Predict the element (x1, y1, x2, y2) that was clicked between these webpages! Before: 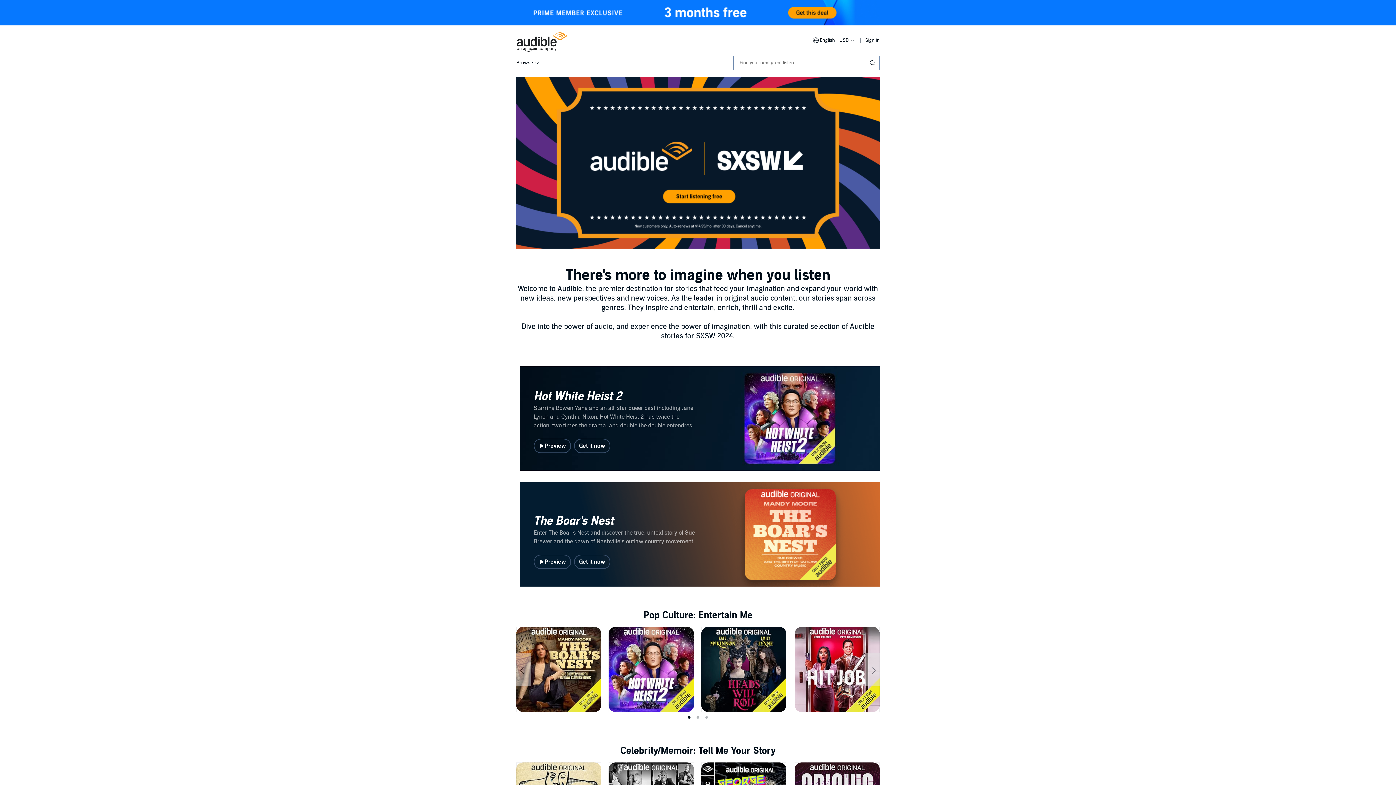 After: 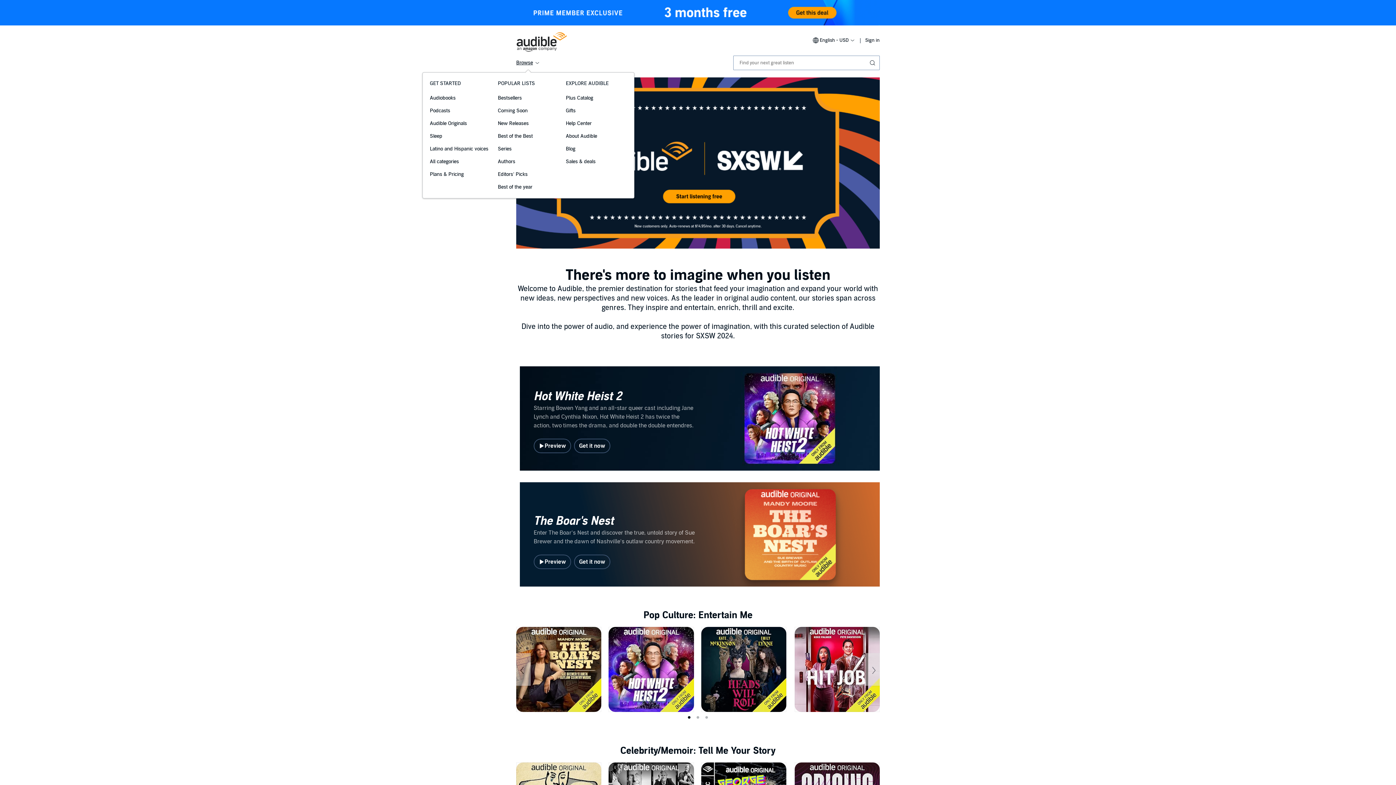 Action: bbox: (516, 59, 540, 65) label: Browse 